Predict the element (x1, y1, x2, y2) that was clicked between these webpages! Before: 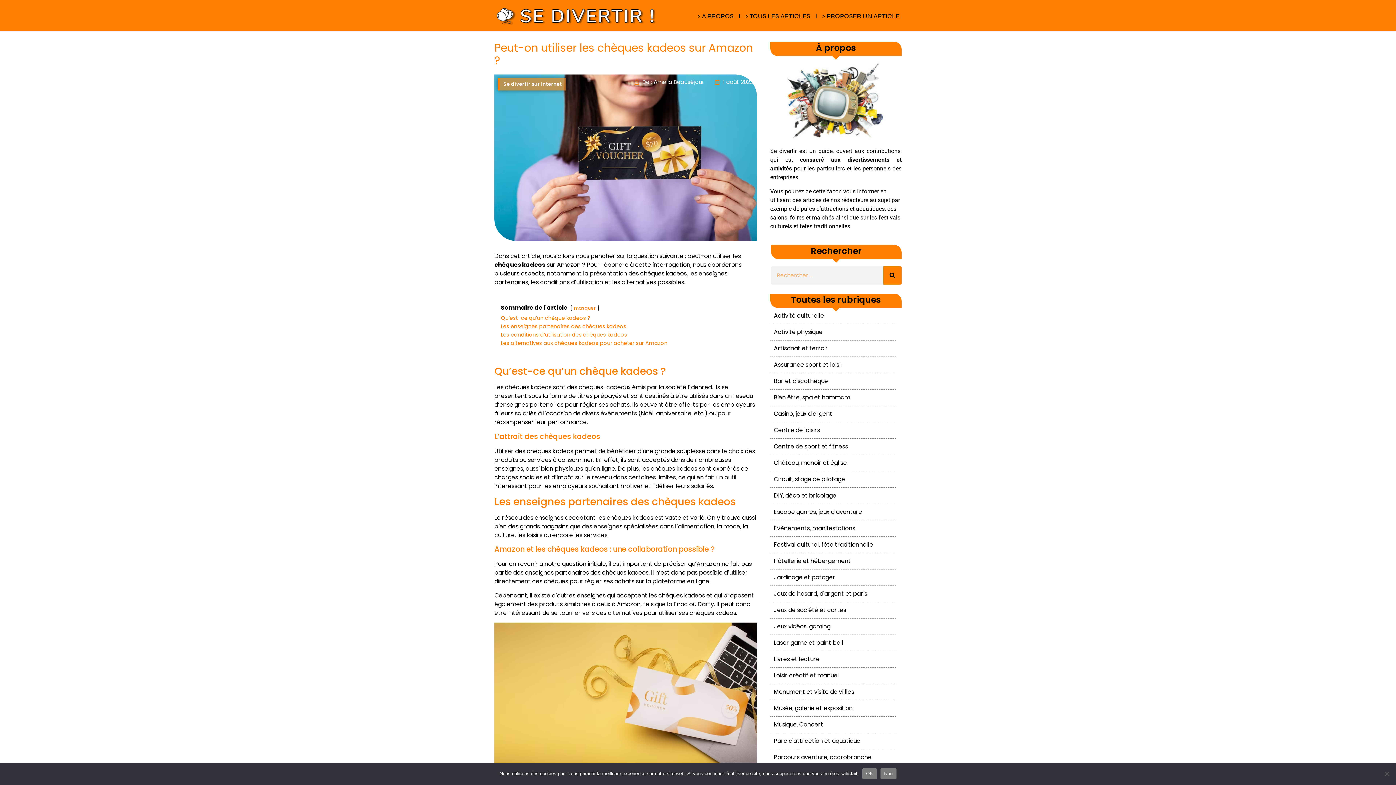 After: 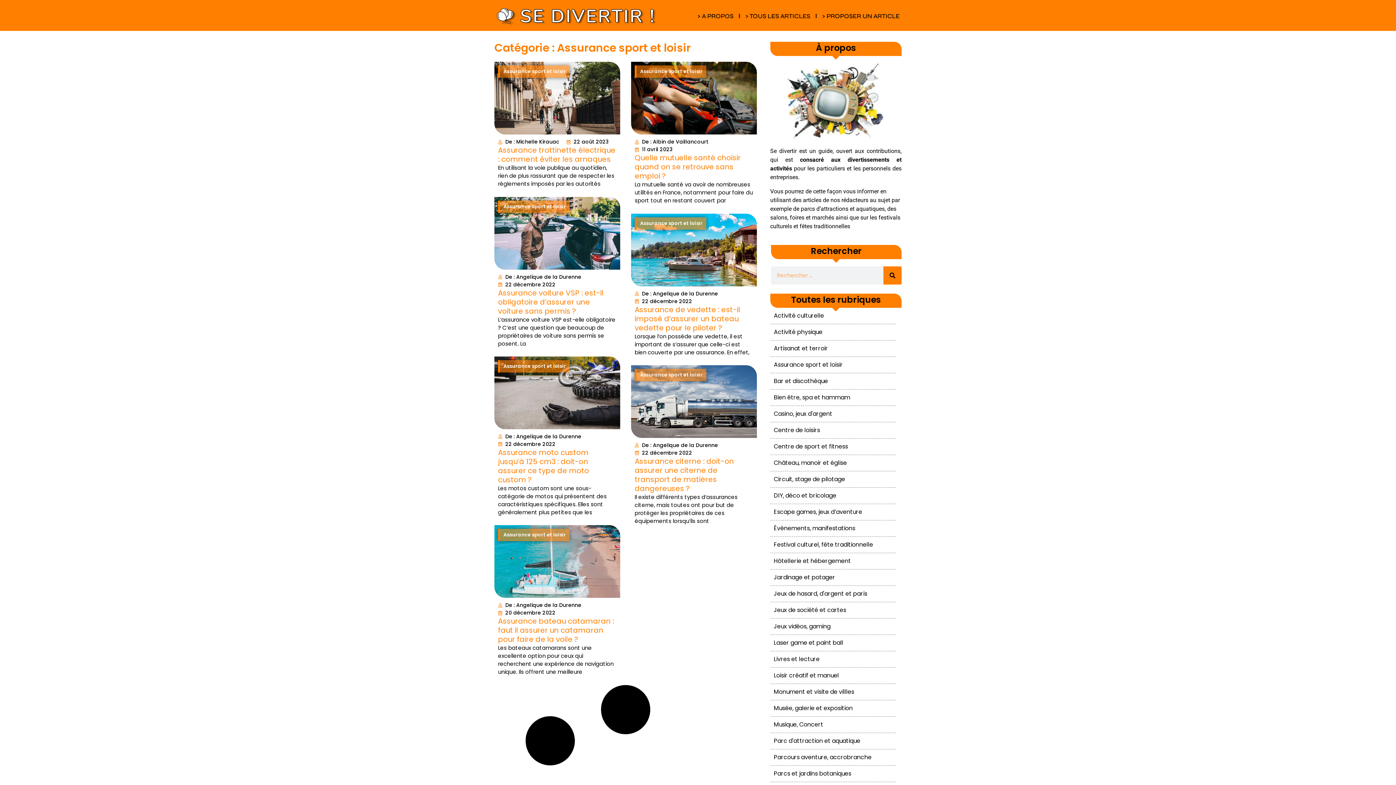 Action: bbox: (774, 360, 843, 369) label: Assurance sport et loisir